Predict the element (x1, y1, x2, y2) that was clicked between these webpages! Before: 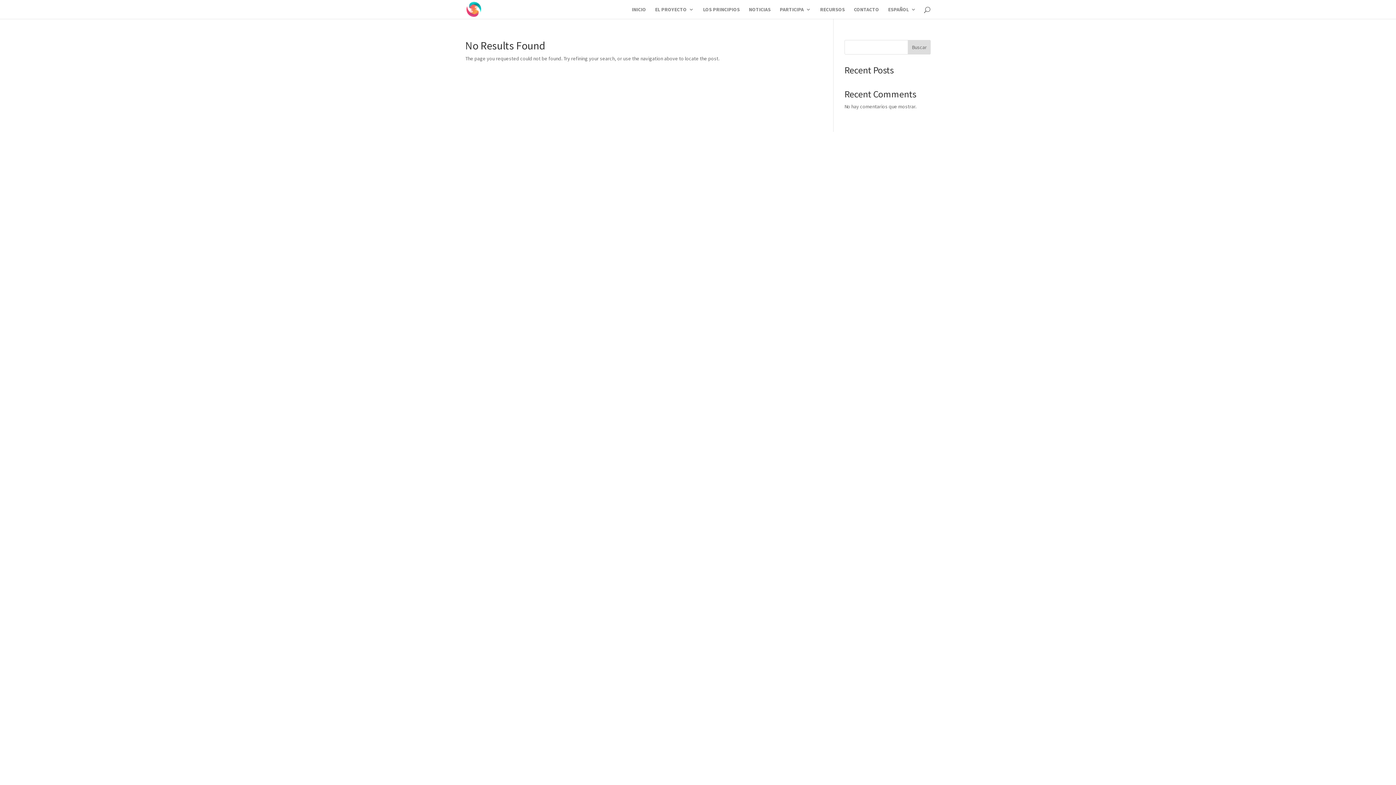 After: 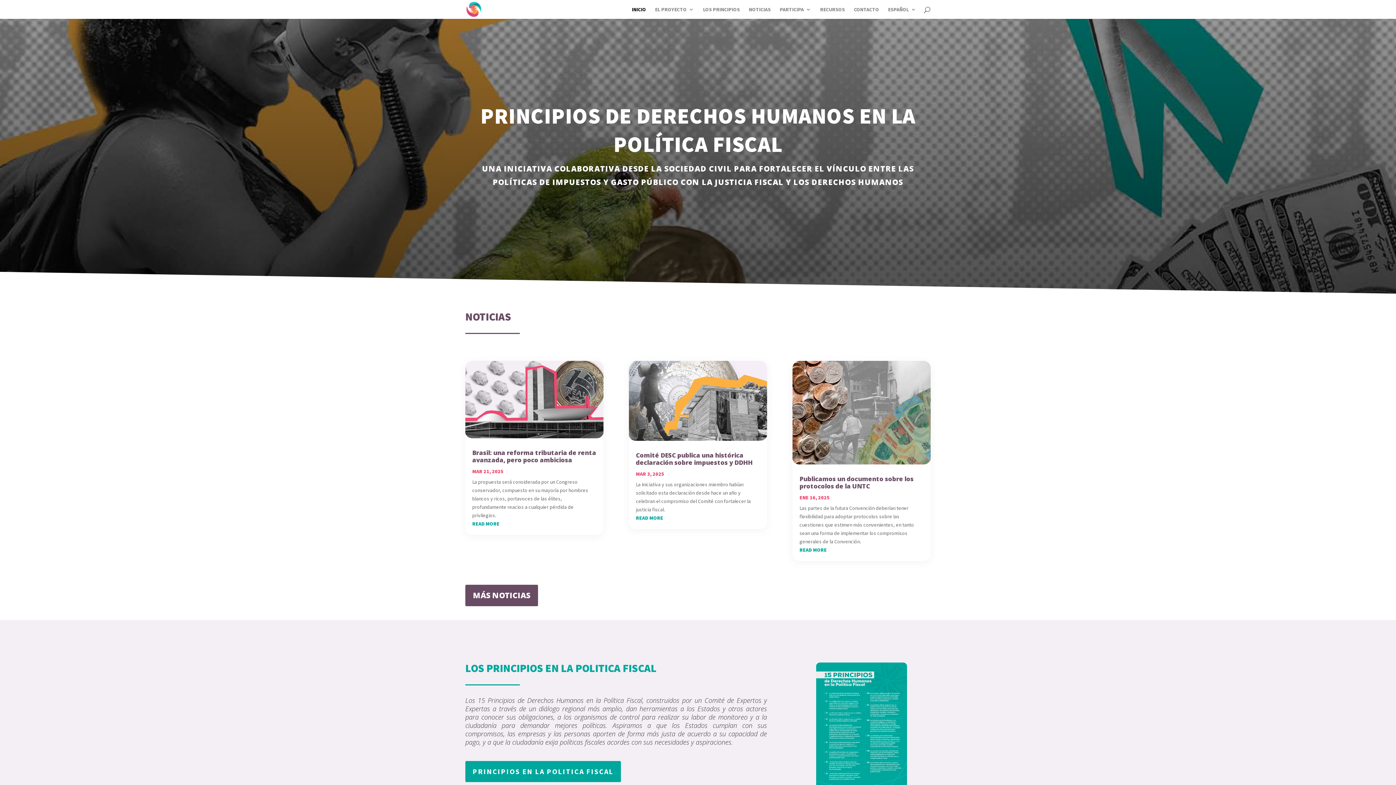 Action: bbox: (632, 6, 646, 18) label: INICIO